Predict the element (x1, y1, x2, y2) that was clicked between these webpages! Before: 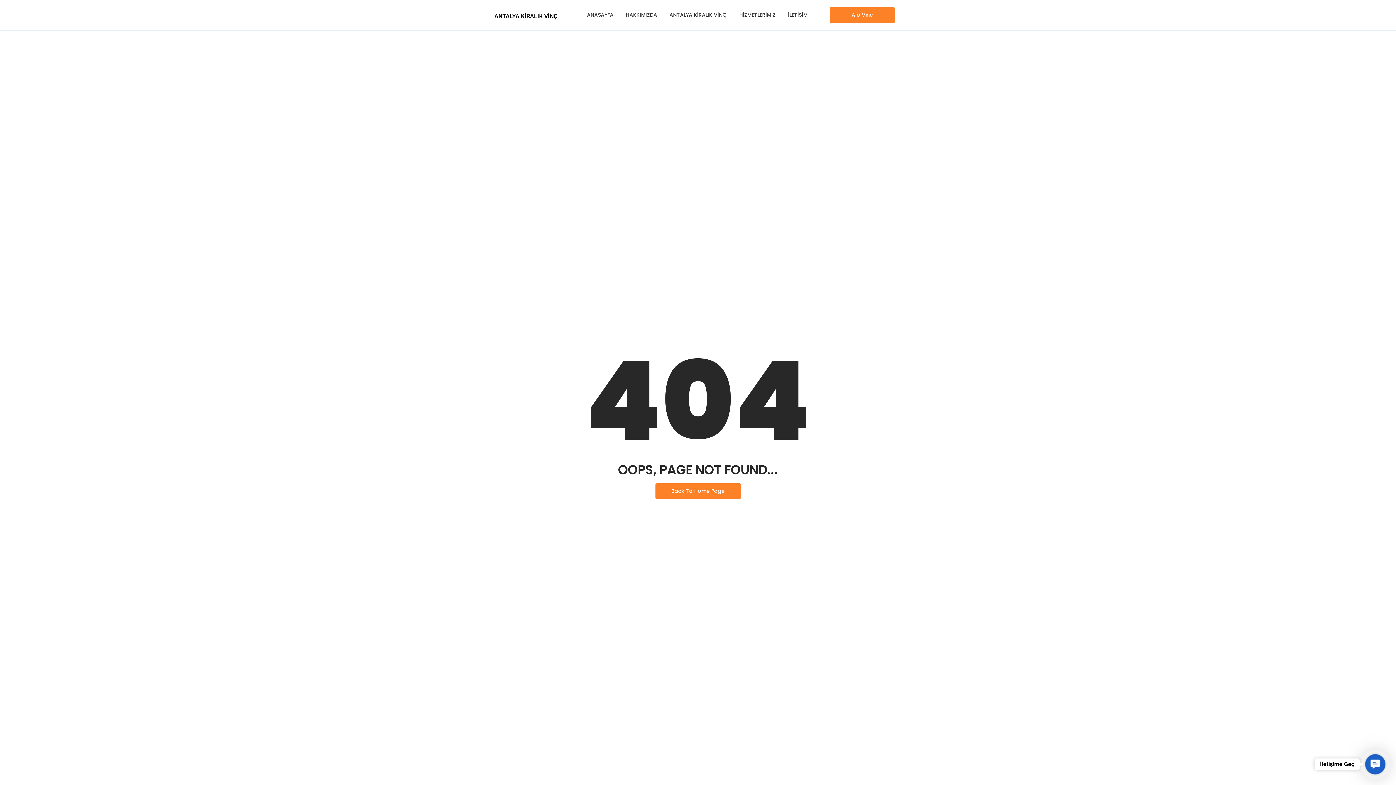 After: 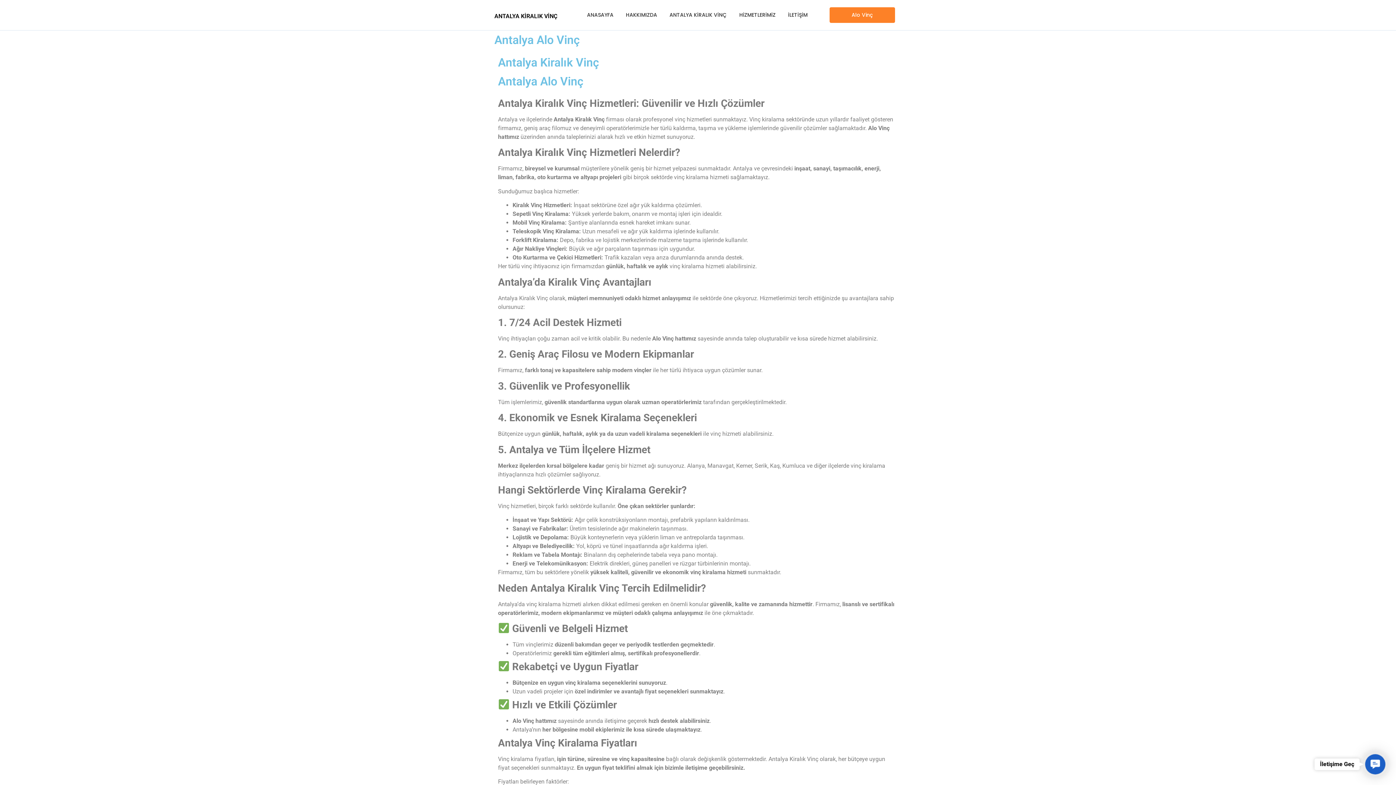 Action: bbox: (829, 7, 895, 22) label: Alo Vinç